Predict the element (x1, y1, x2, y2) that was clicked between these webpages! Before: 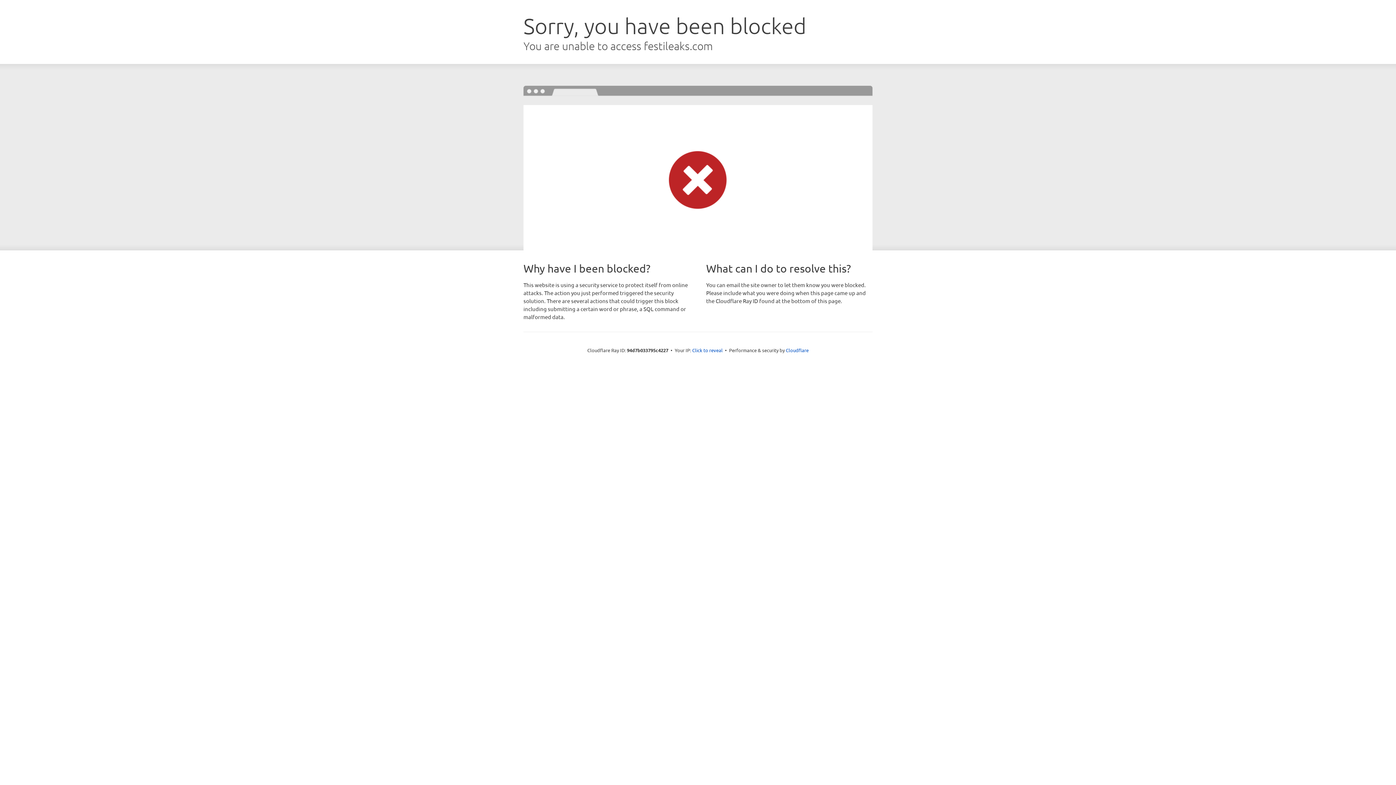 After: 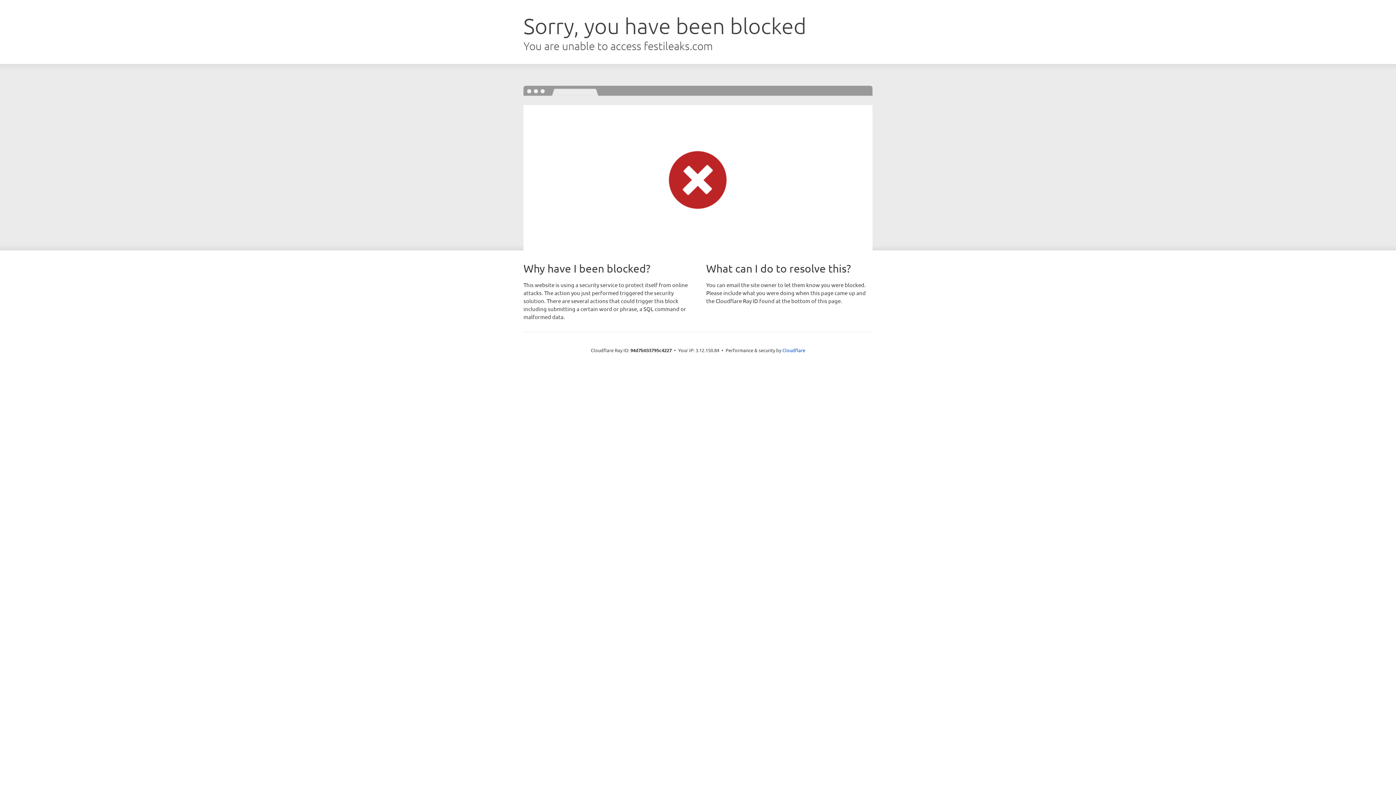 Action: bbox: (692, 346, 722, 353) label: Click to reveal